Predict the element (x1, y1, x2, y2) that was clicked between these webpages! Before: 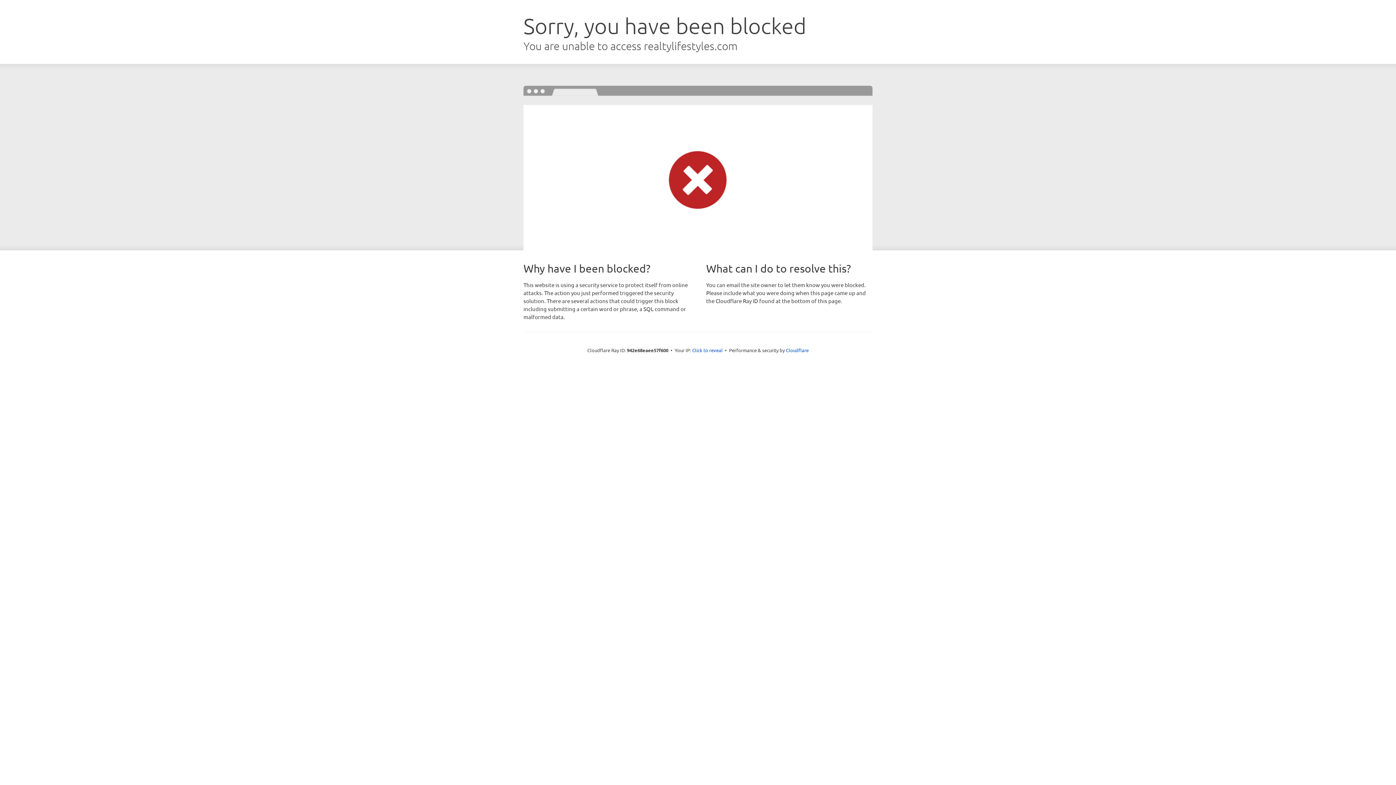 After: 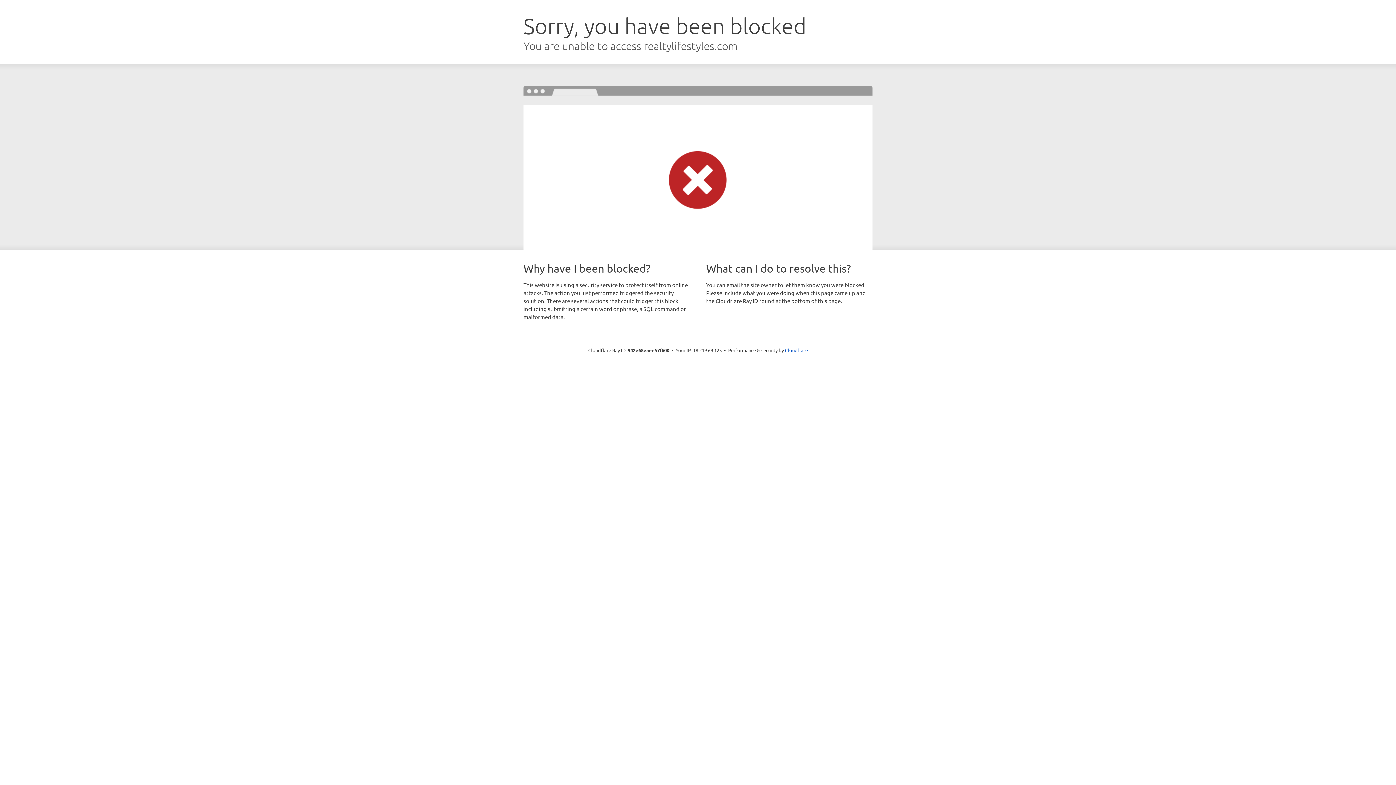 Action: label: Click to reveal bbox: (692, 346, 722, 353)